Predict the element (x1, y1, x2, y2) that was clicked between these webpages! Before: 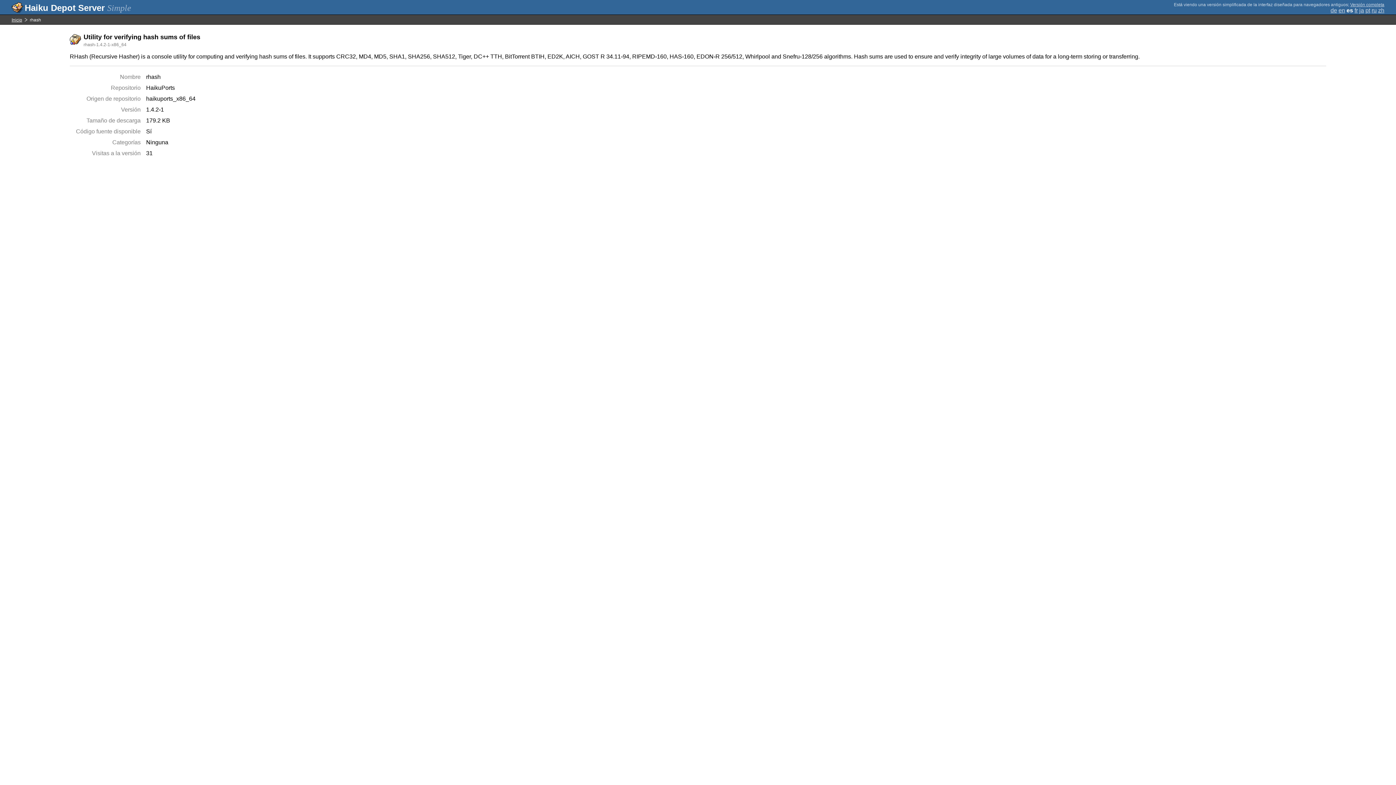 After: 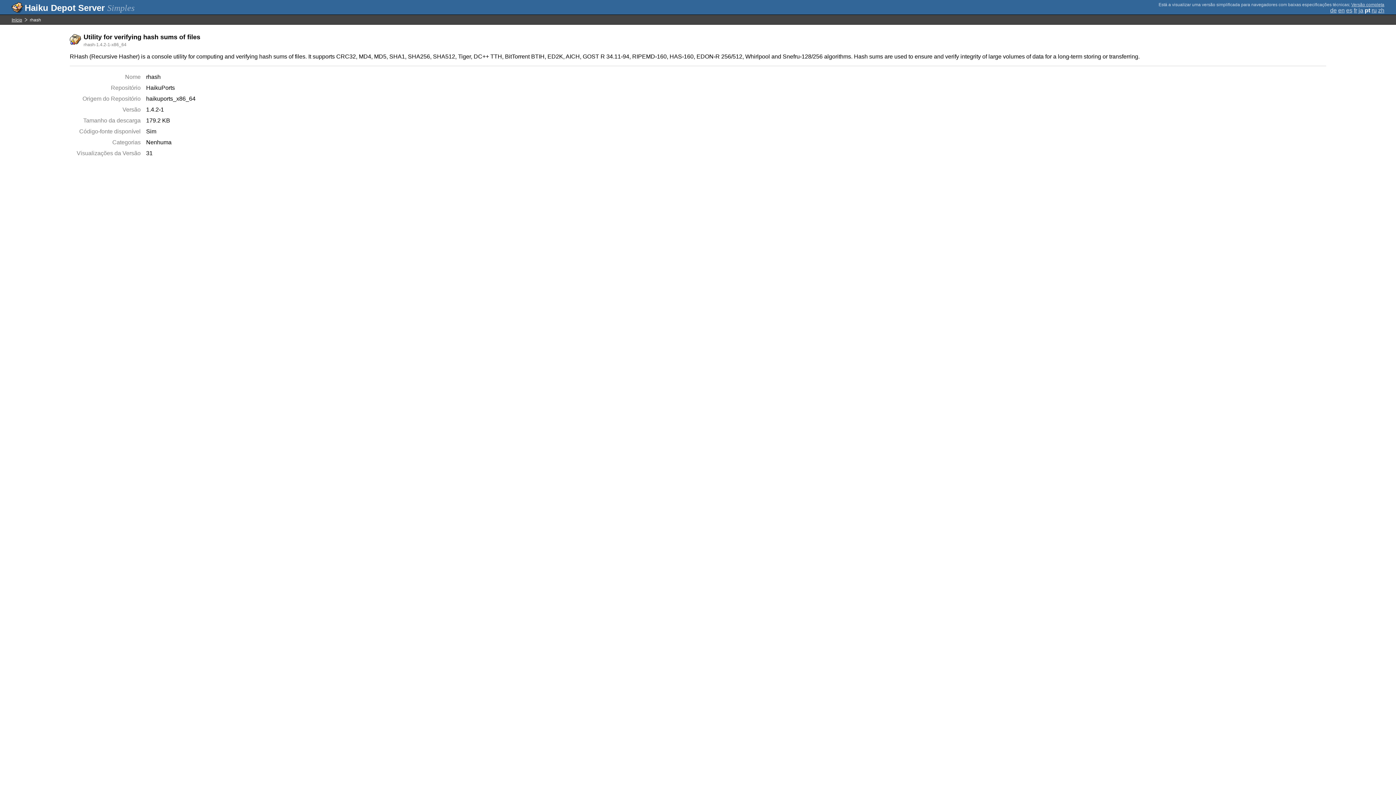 Action: label: pt bbox: (1365, 7, 1370, 13)